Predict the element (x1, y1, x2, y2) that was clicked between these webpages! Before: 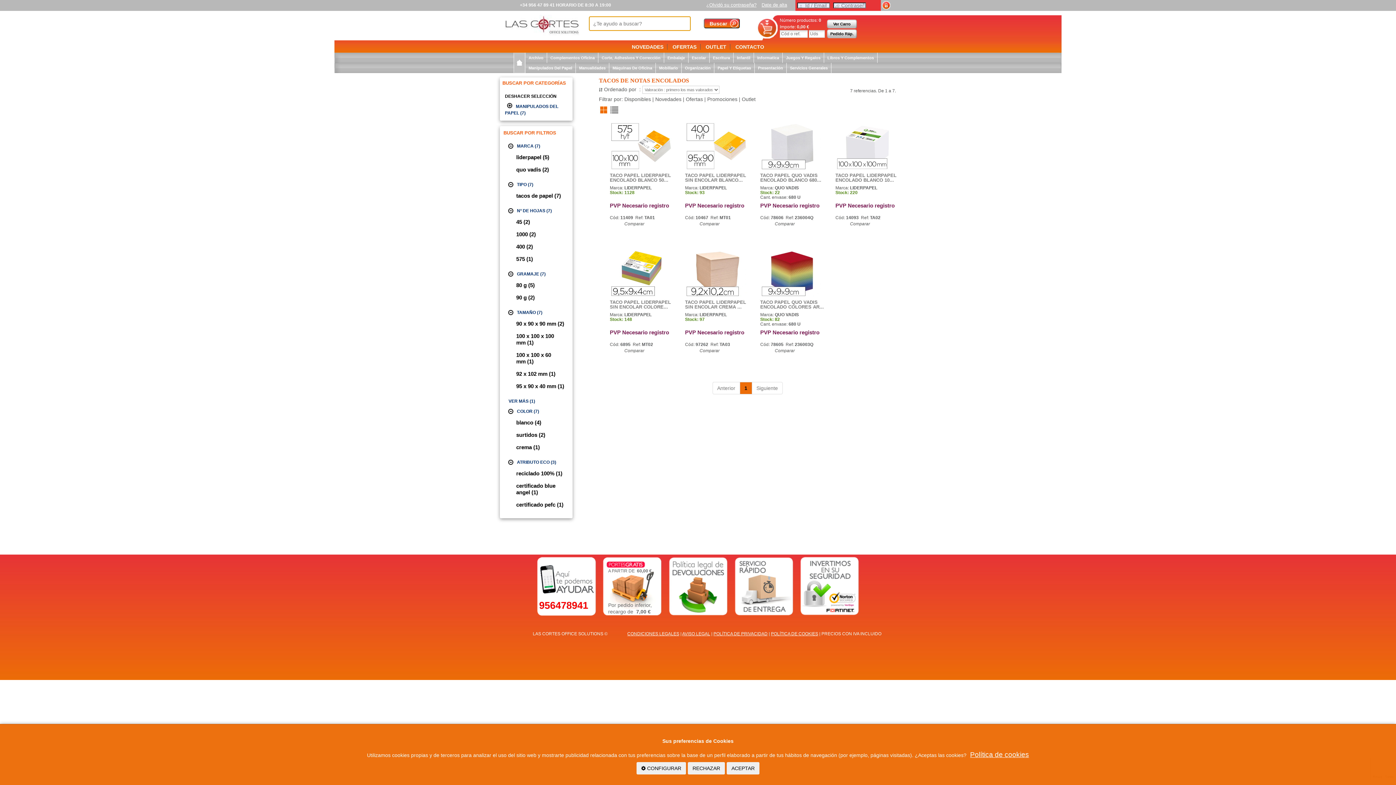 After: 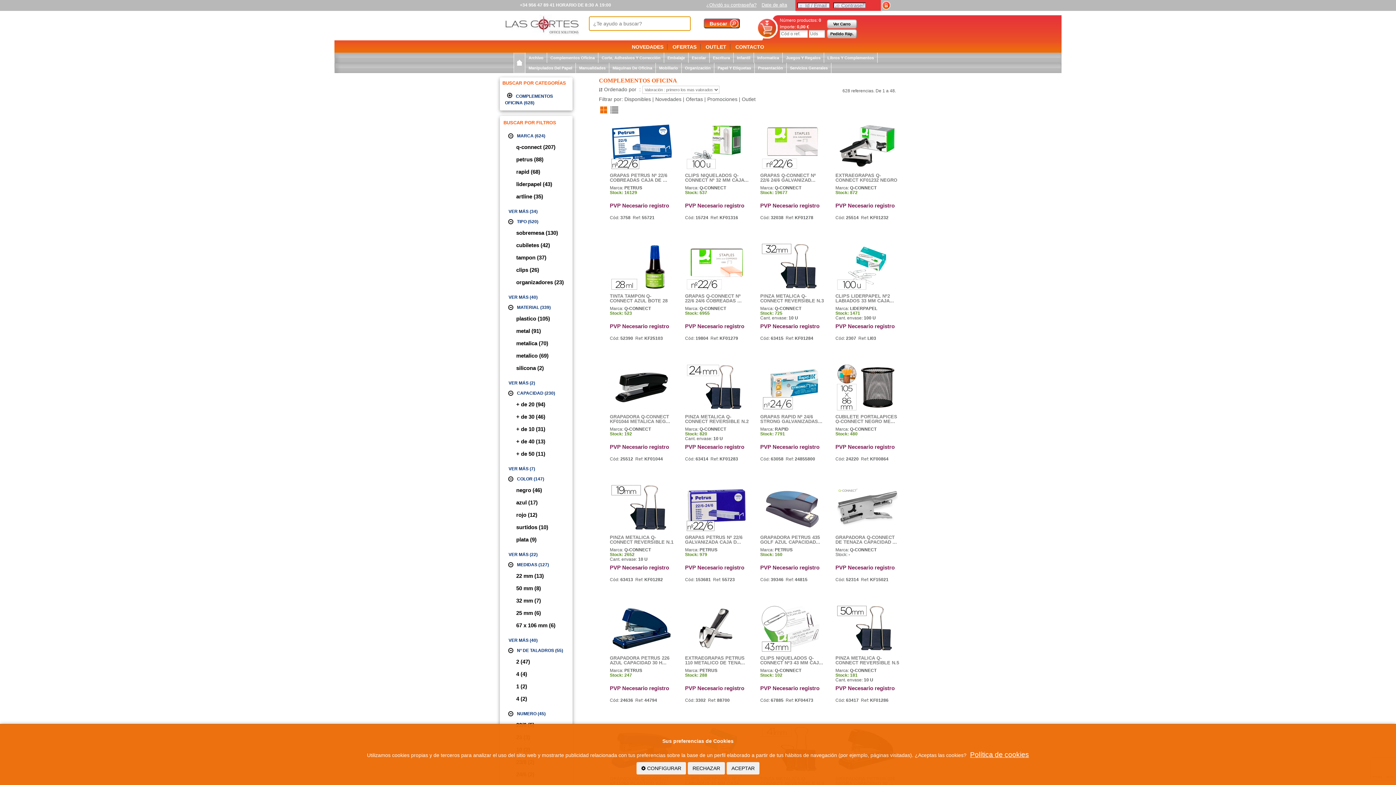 Action: bbox: (547, 52, 598, 62) label: Complementos Oficina